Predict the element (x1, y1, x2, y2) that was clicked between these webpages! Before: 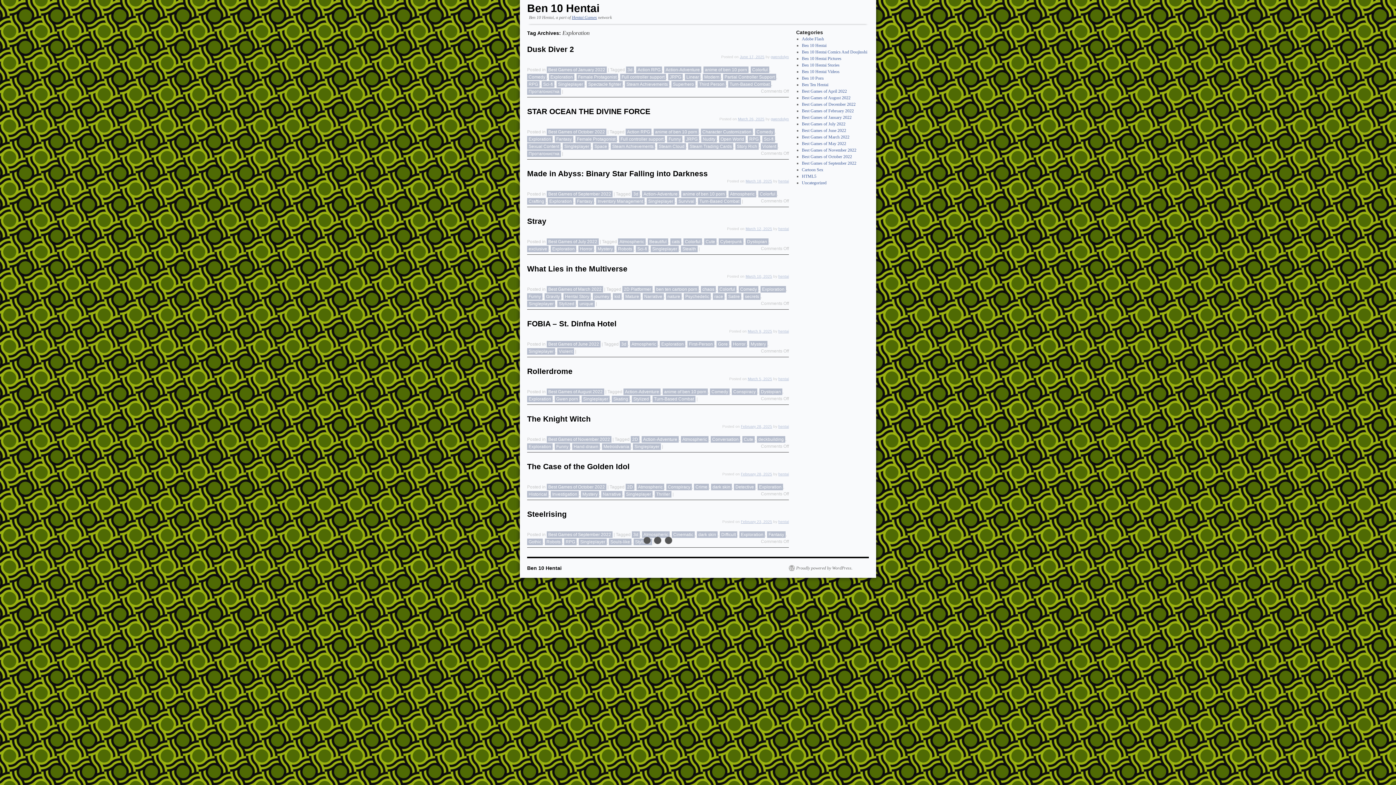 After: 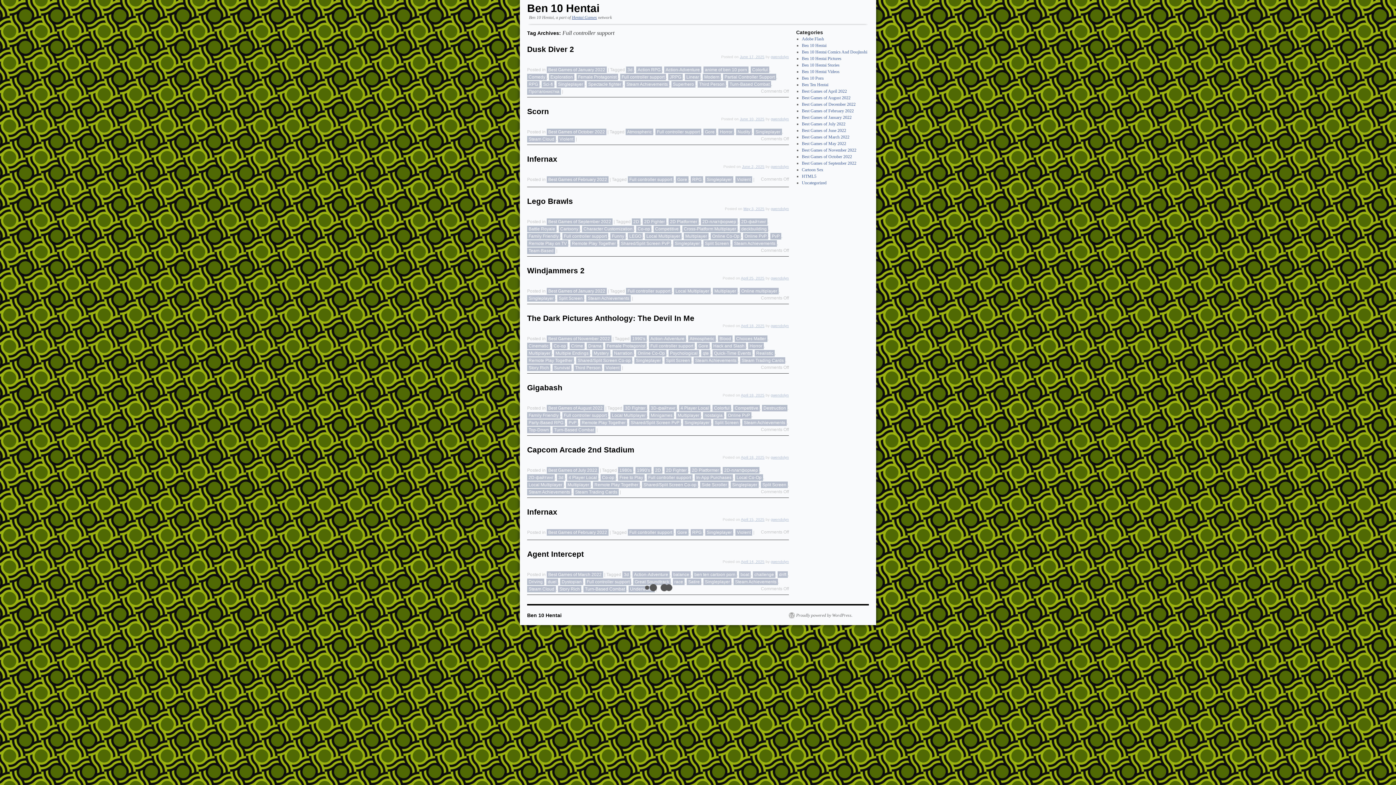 Action: label: Full controller support bbox: (620, 73, 666, 80)